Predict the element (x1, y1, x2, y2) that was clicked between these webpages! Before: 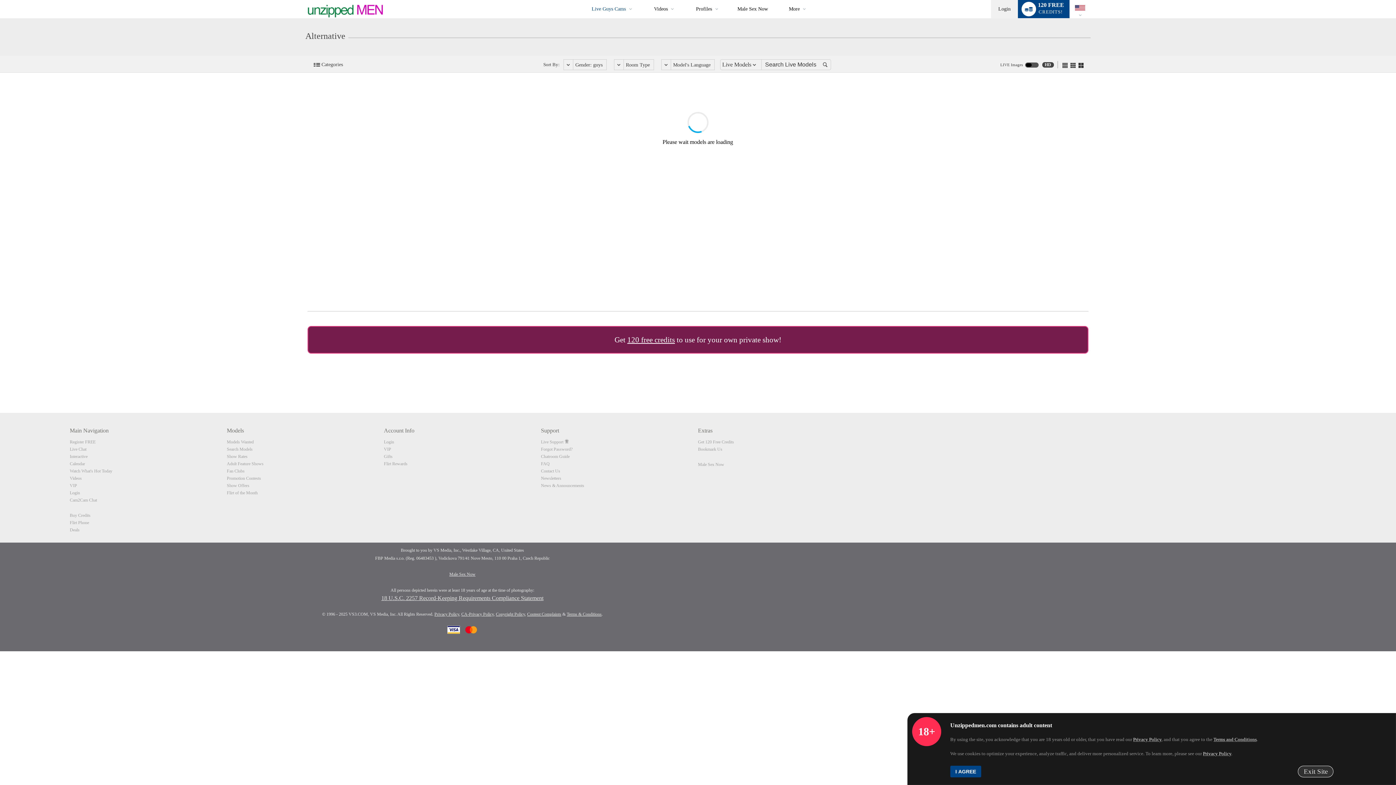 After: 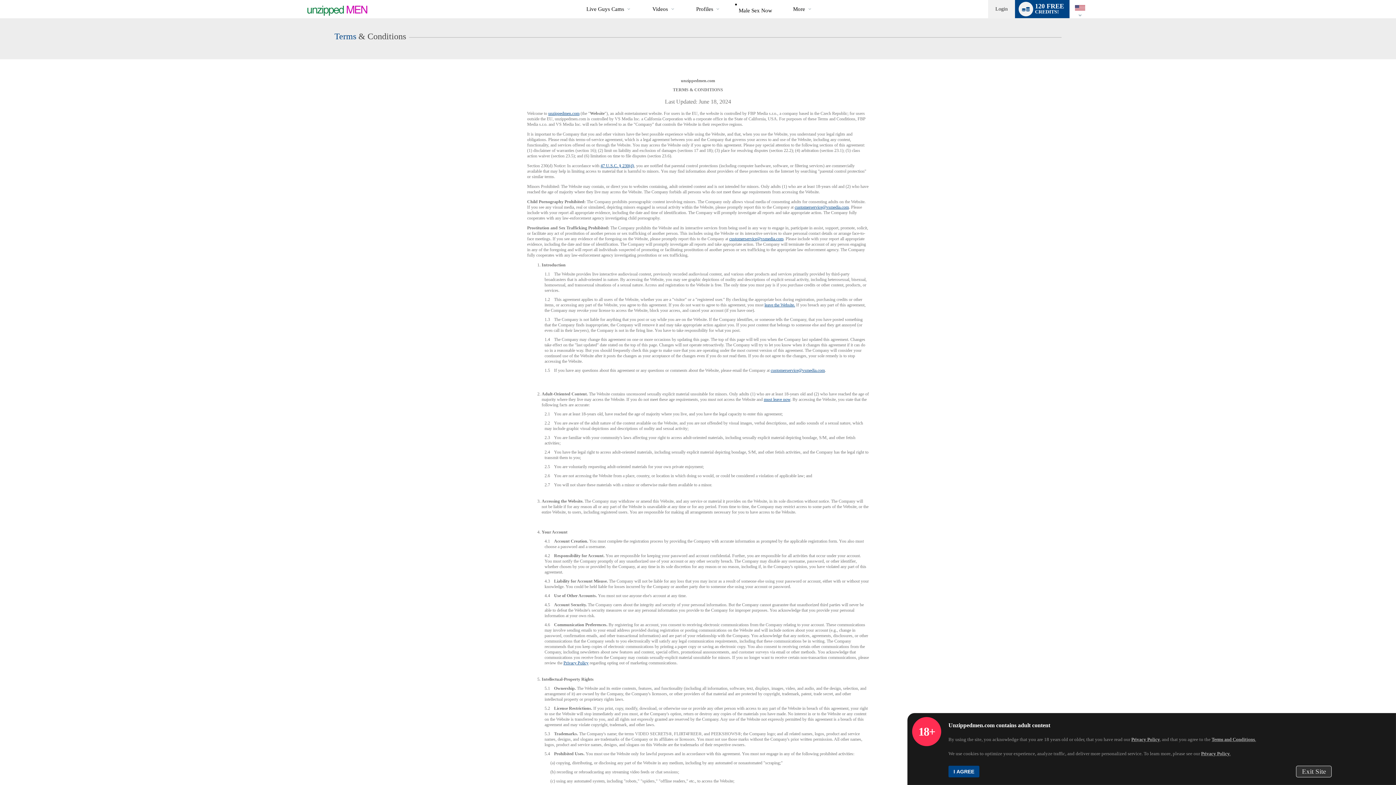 Action: label: Terms & Conditions bbox: (566, 612, 601, 617)